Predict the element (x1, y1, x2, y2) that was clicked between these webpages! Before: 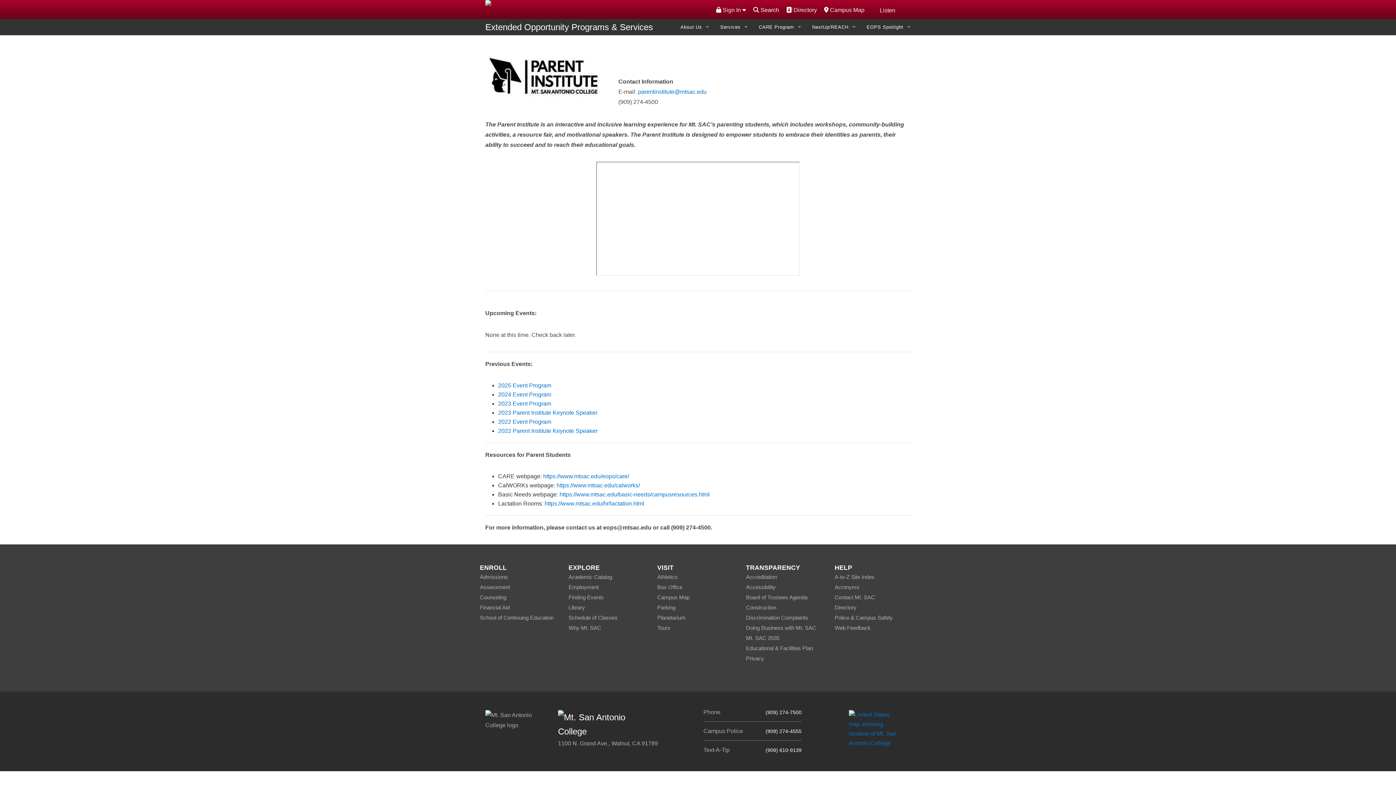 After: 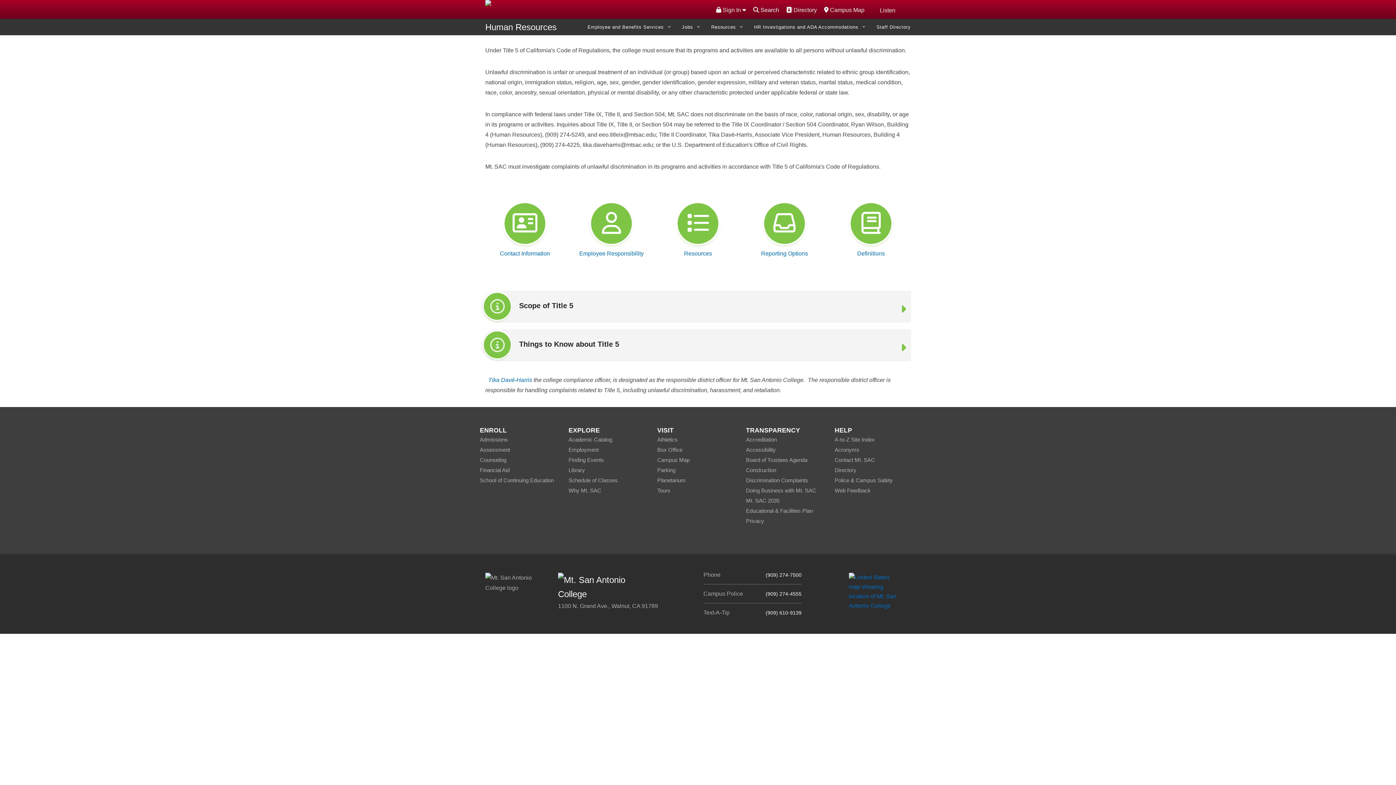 Action: bbox: (746, 614, 808, 621) label: Discrimination Complaints